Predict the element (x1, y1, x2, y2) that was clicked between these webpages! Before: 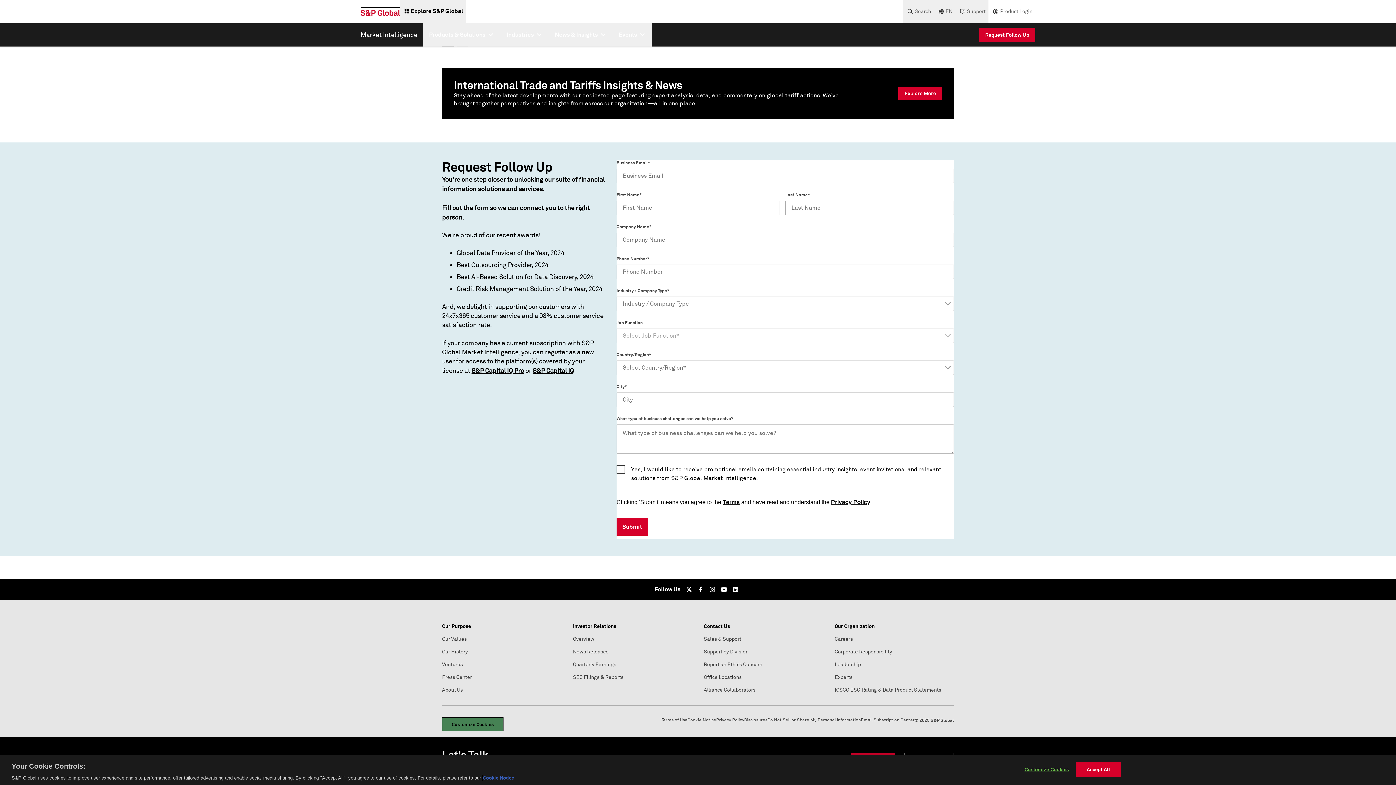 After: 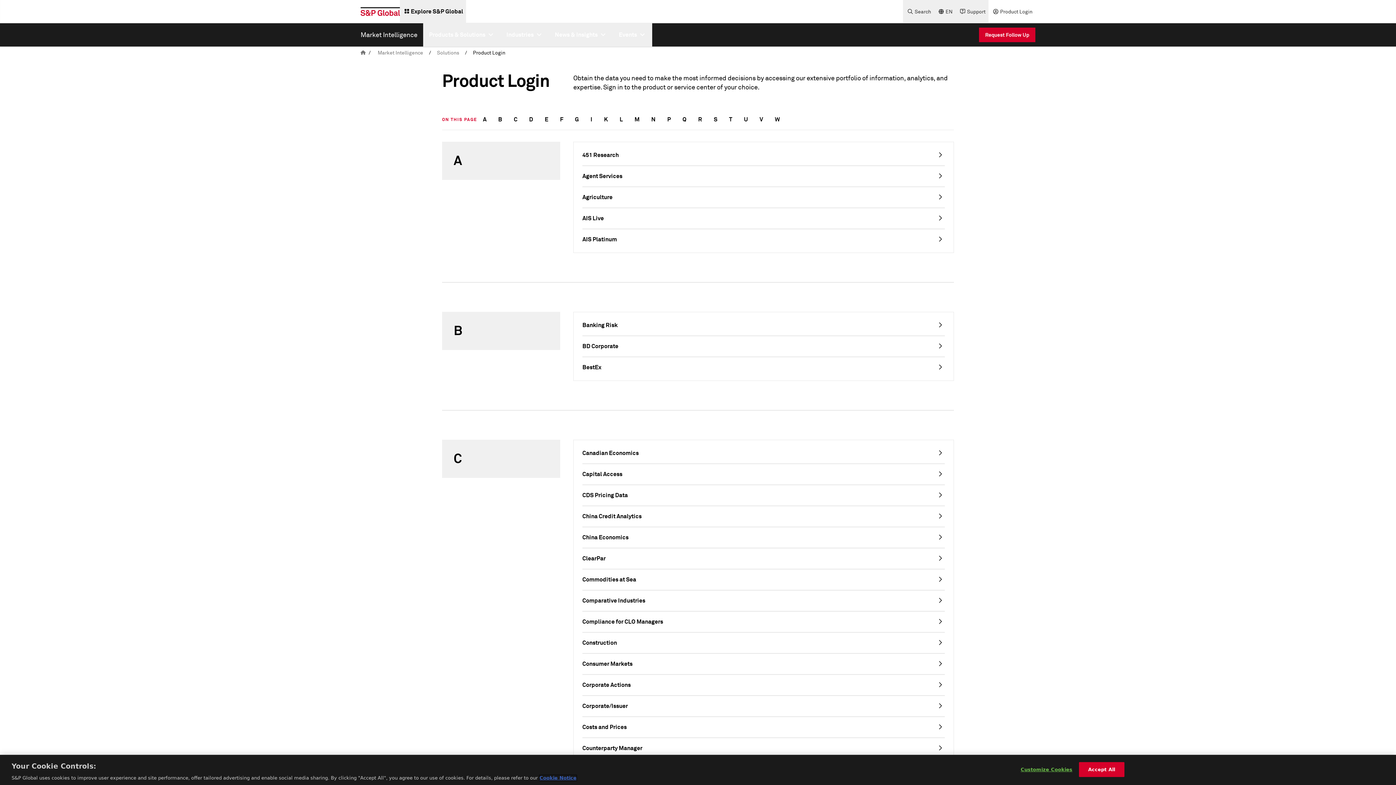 Action: bbox: (988, 0, 1035, 23) label: Product Login